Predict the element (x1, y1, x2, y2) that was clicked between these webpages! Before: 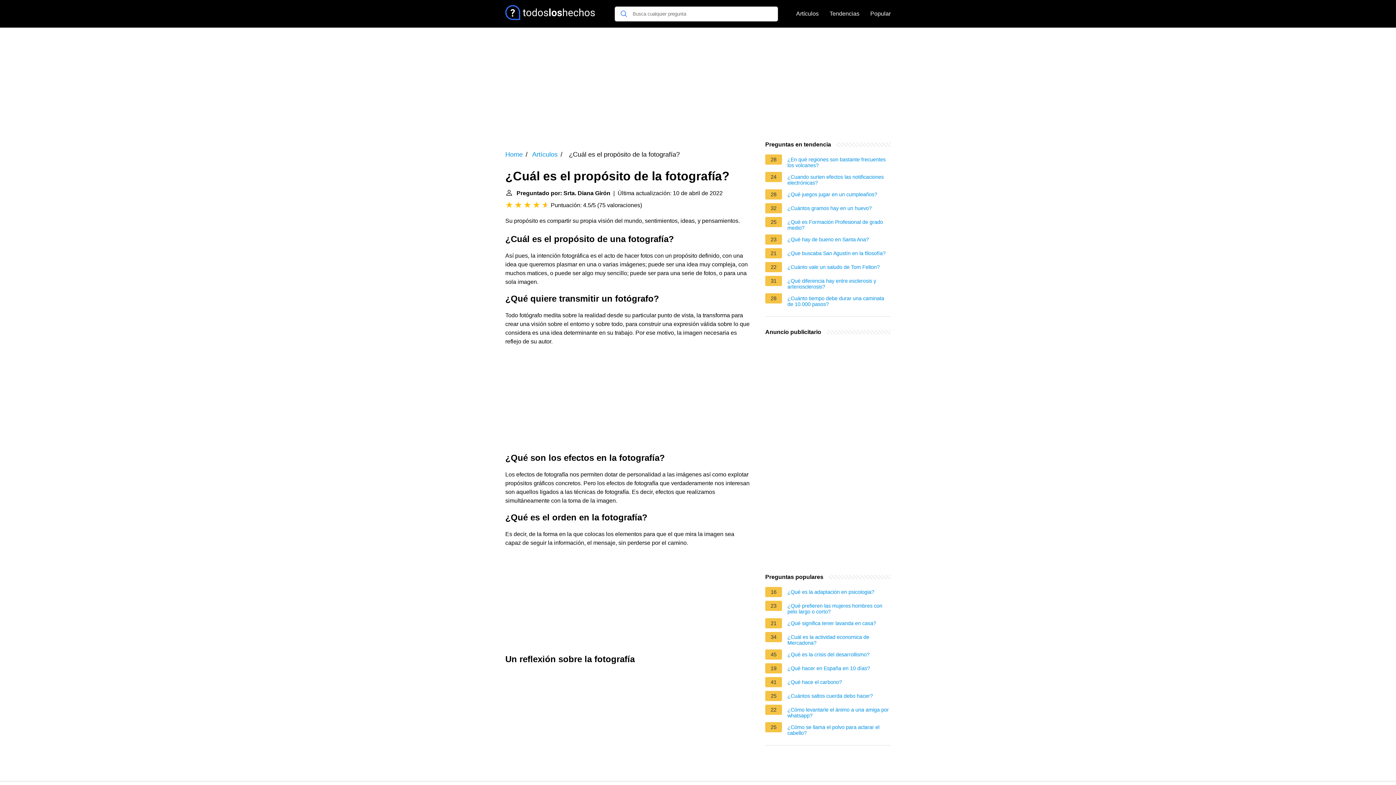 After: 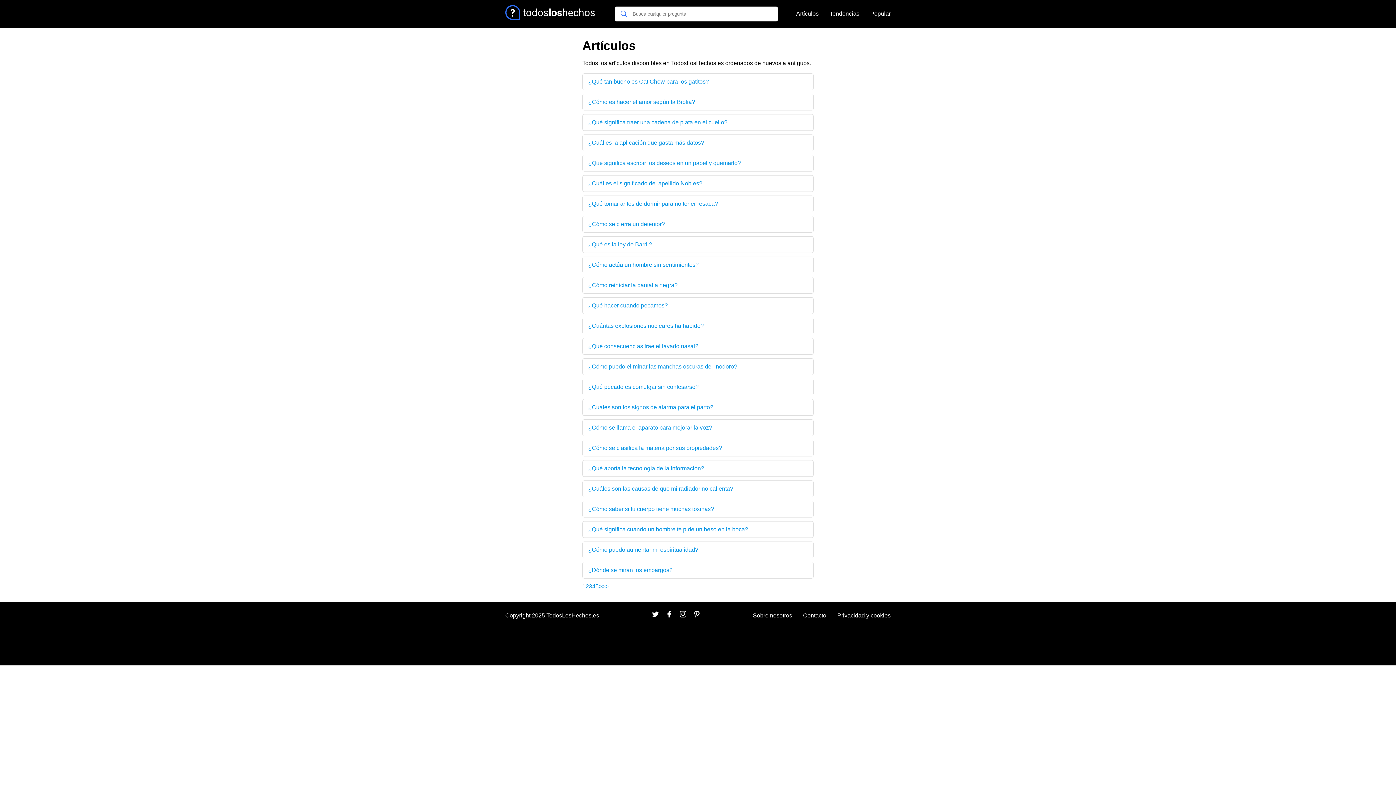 Action: label: Artículos bbox: (532, 150, 557, 158)